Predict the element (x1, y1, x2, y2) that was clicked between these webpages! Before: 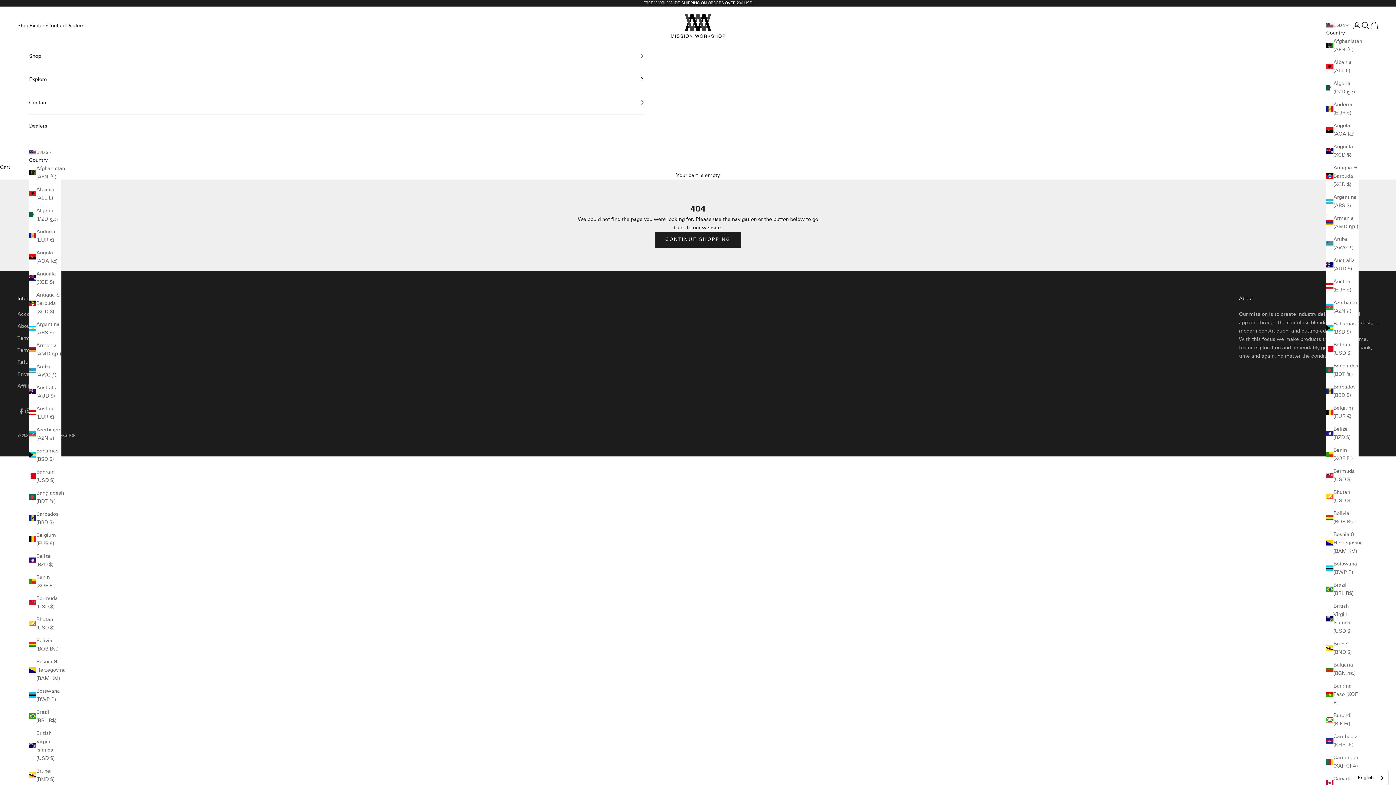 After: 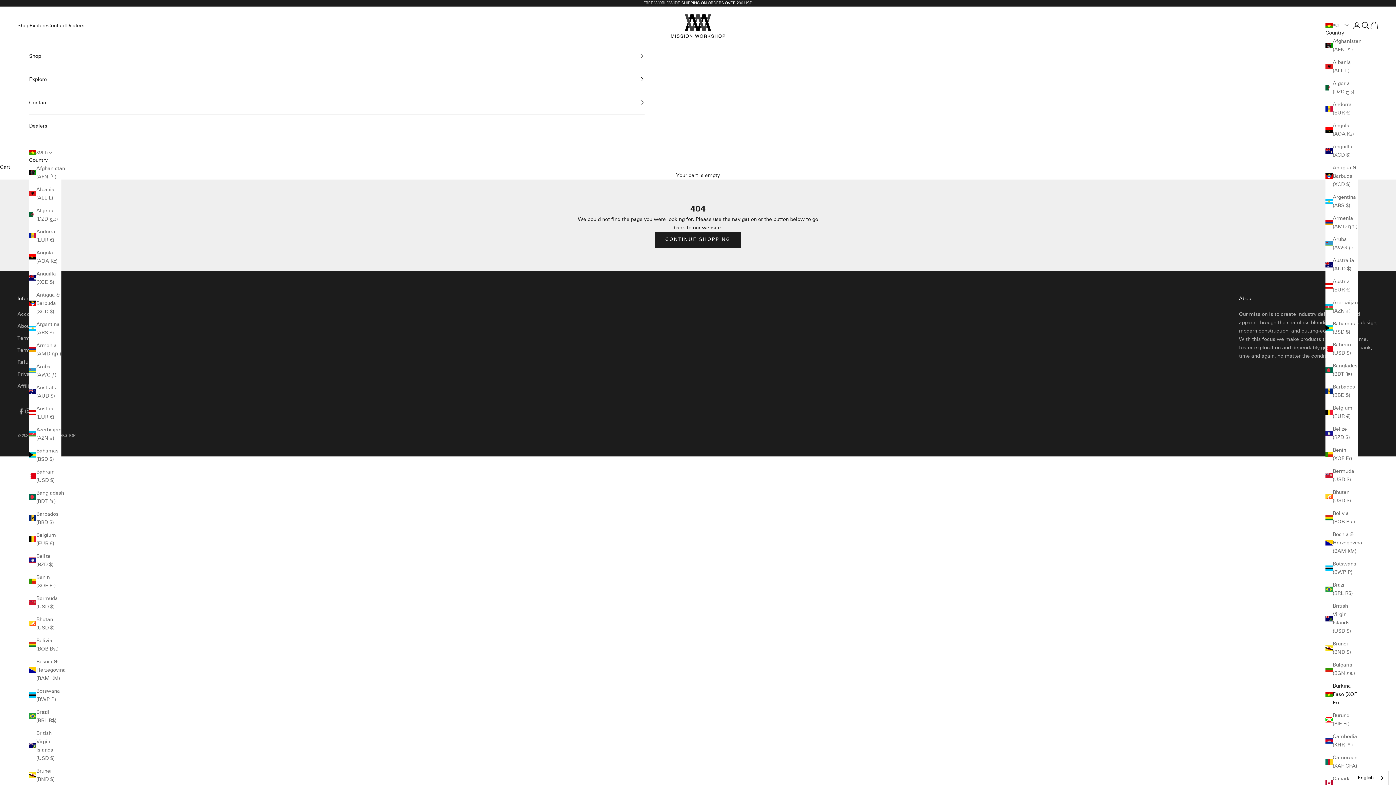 Action: label: Burkina Faso (XOF Fr) bbox: (1326, 682, 1358, 707)